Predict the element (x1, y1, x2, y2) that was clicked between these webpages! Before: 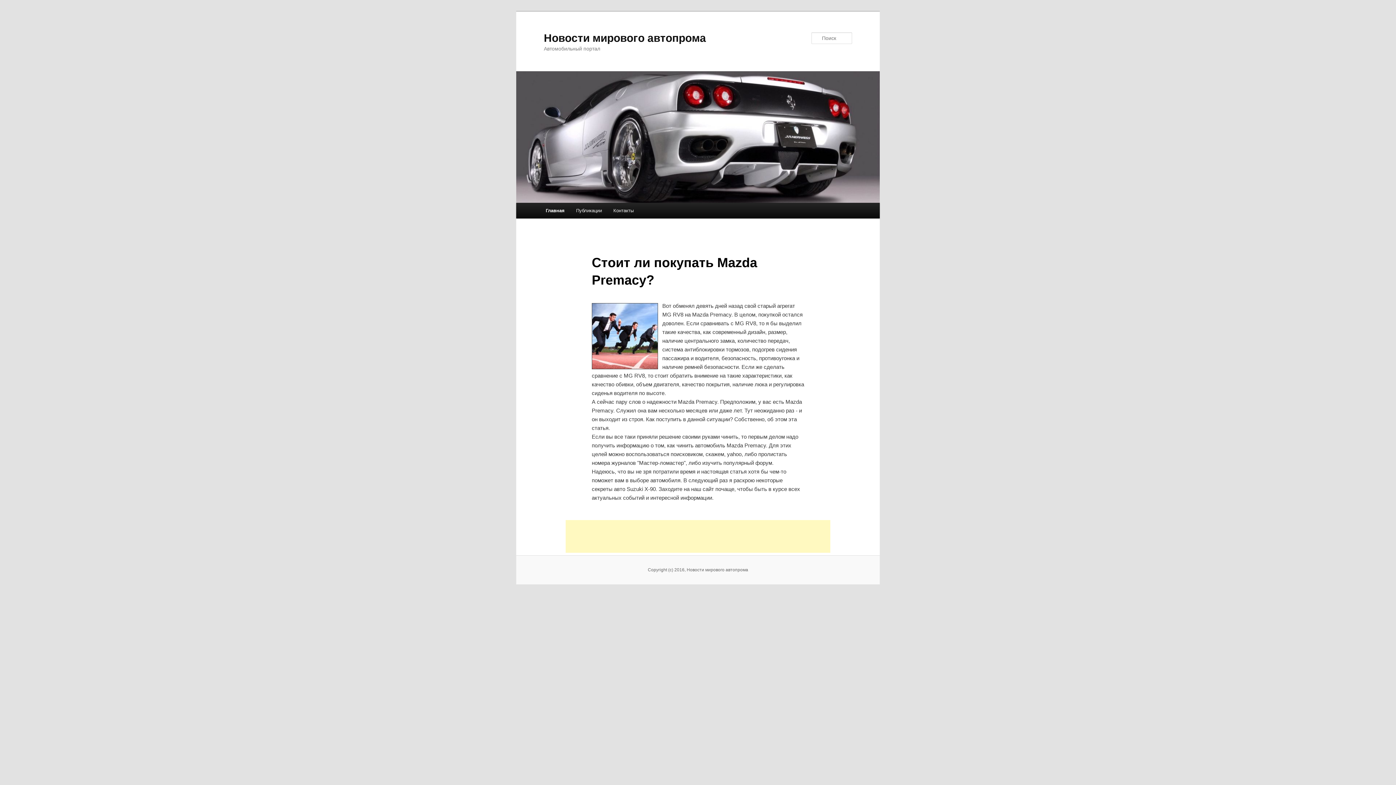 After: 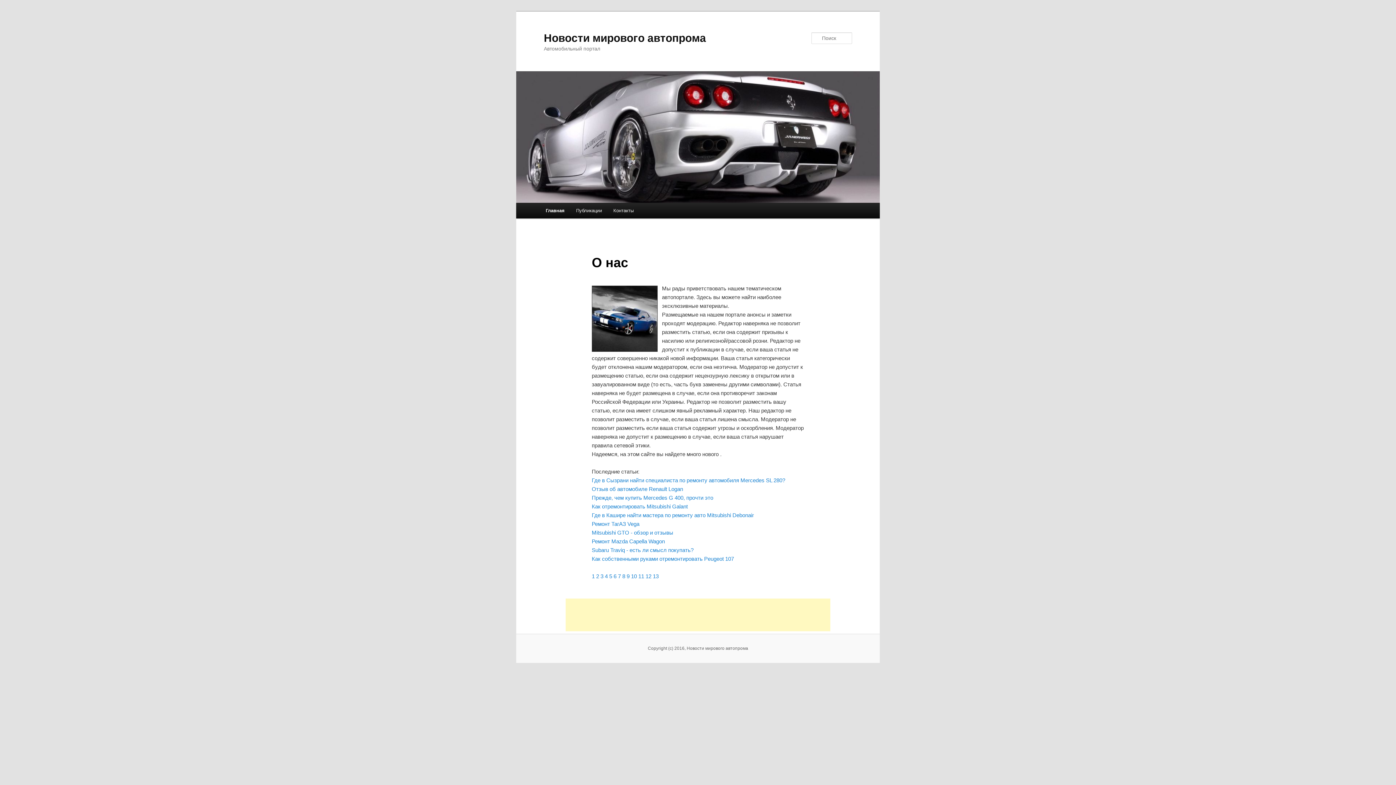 Action: label: Главная bbox: (540, 202, 570, 218)